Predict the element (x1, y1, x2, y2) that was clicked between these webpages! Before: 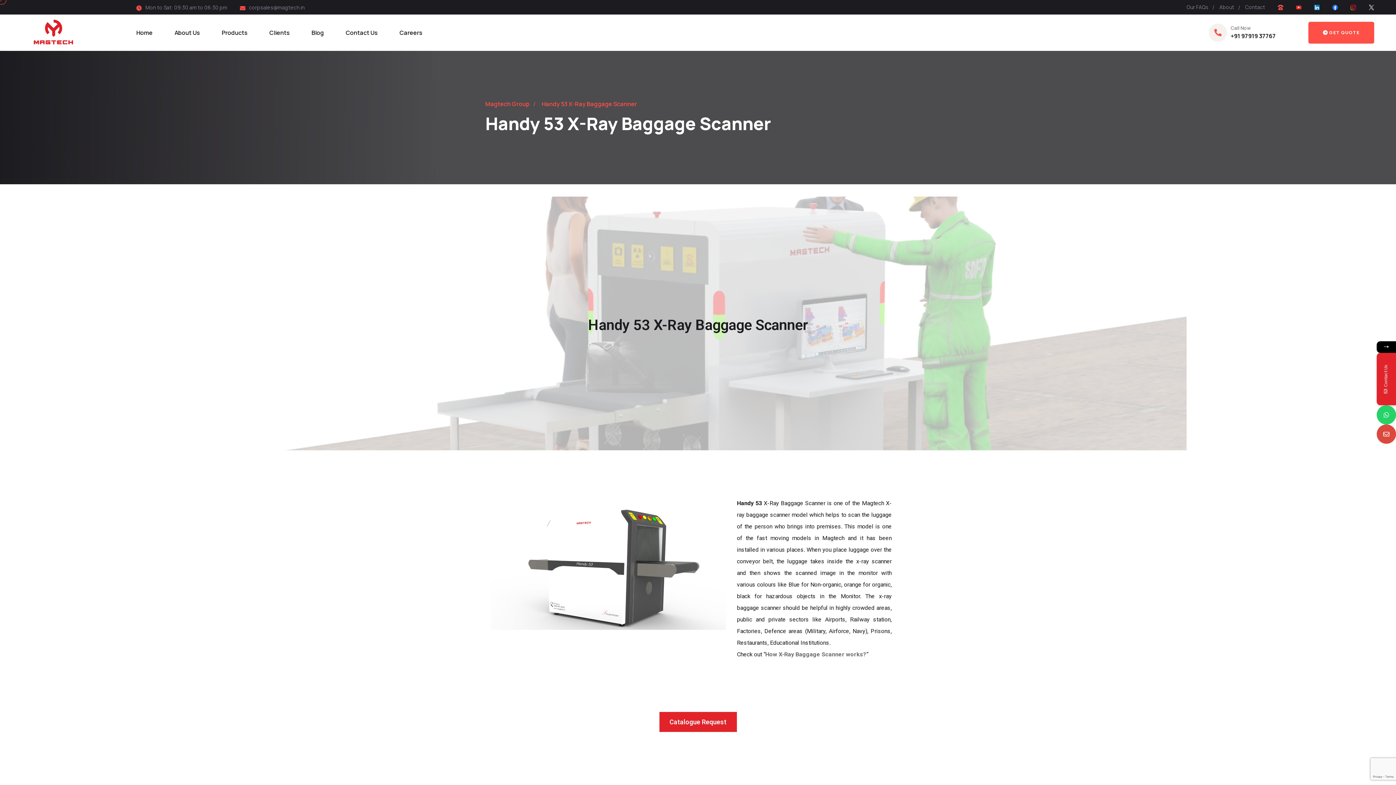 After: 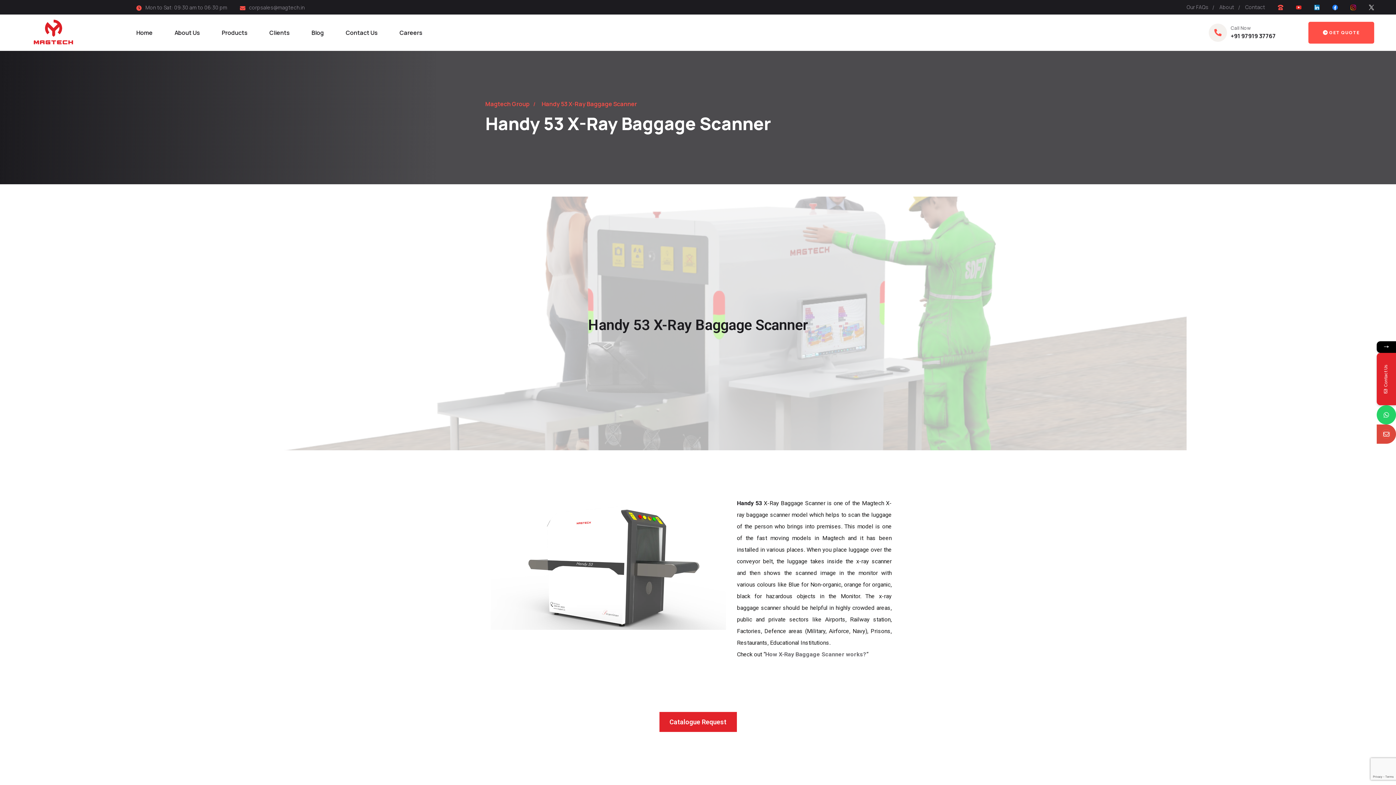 Action: bbox: (1377, 424, 1396, 444)